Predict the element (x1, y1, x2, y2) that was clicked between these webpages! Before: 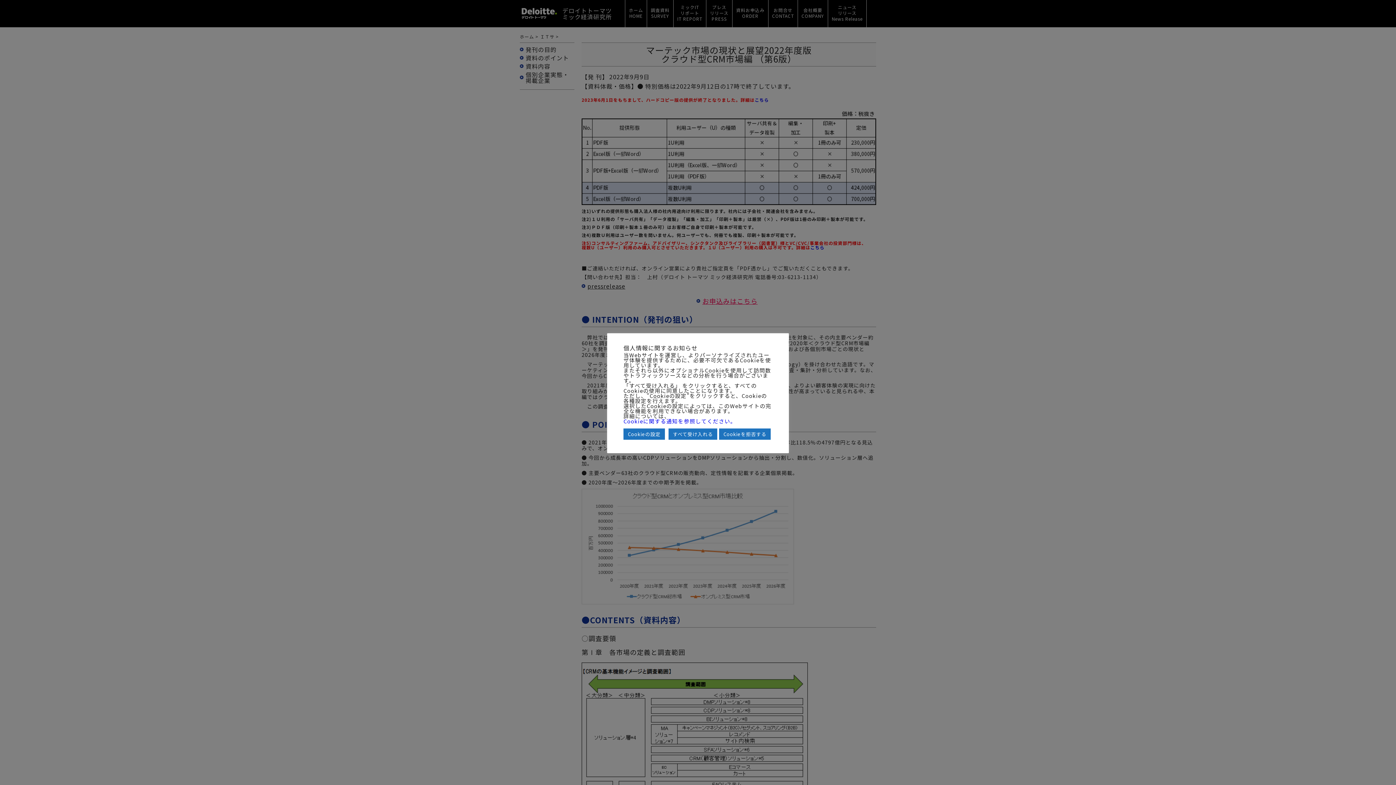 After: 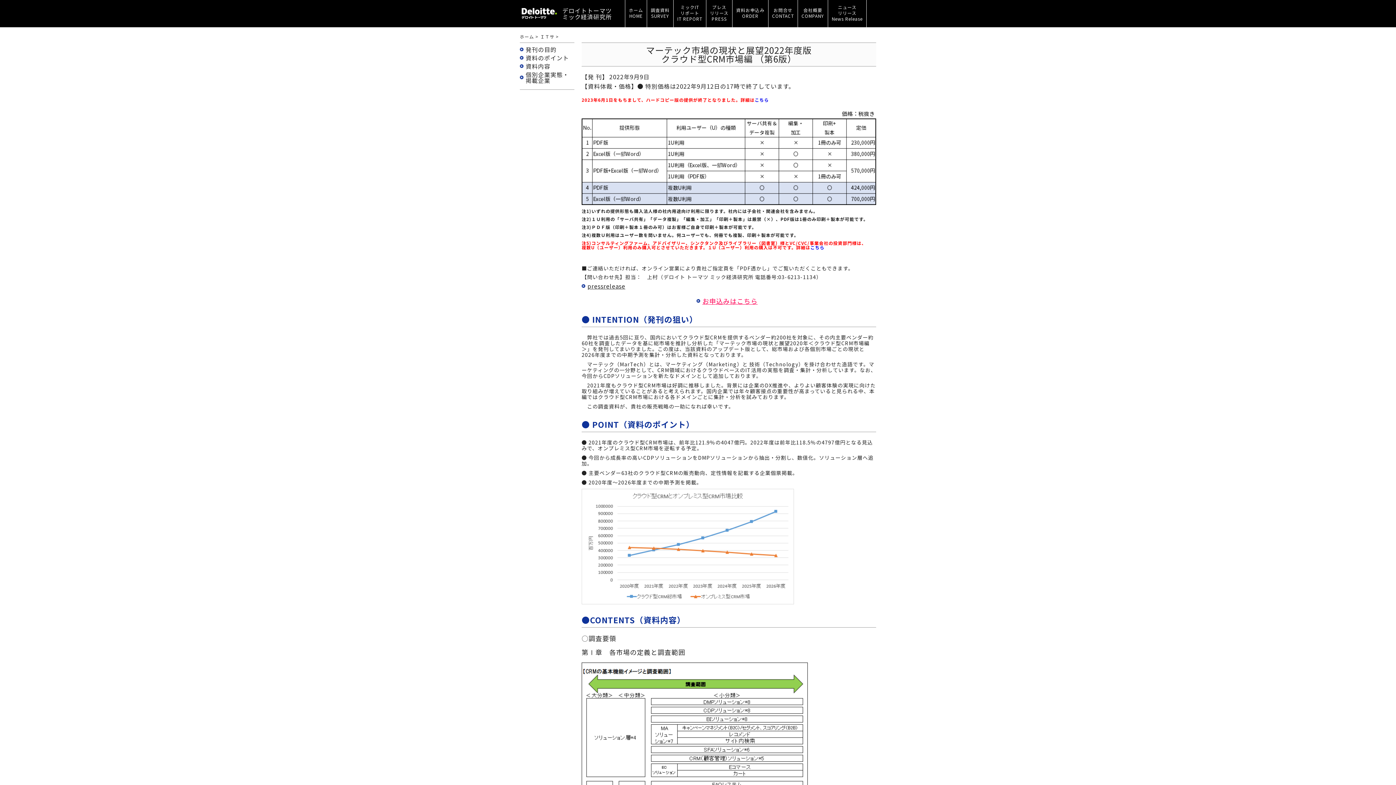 Action: bbox: (668, 428, 717, 440) label: すべて受け入れる